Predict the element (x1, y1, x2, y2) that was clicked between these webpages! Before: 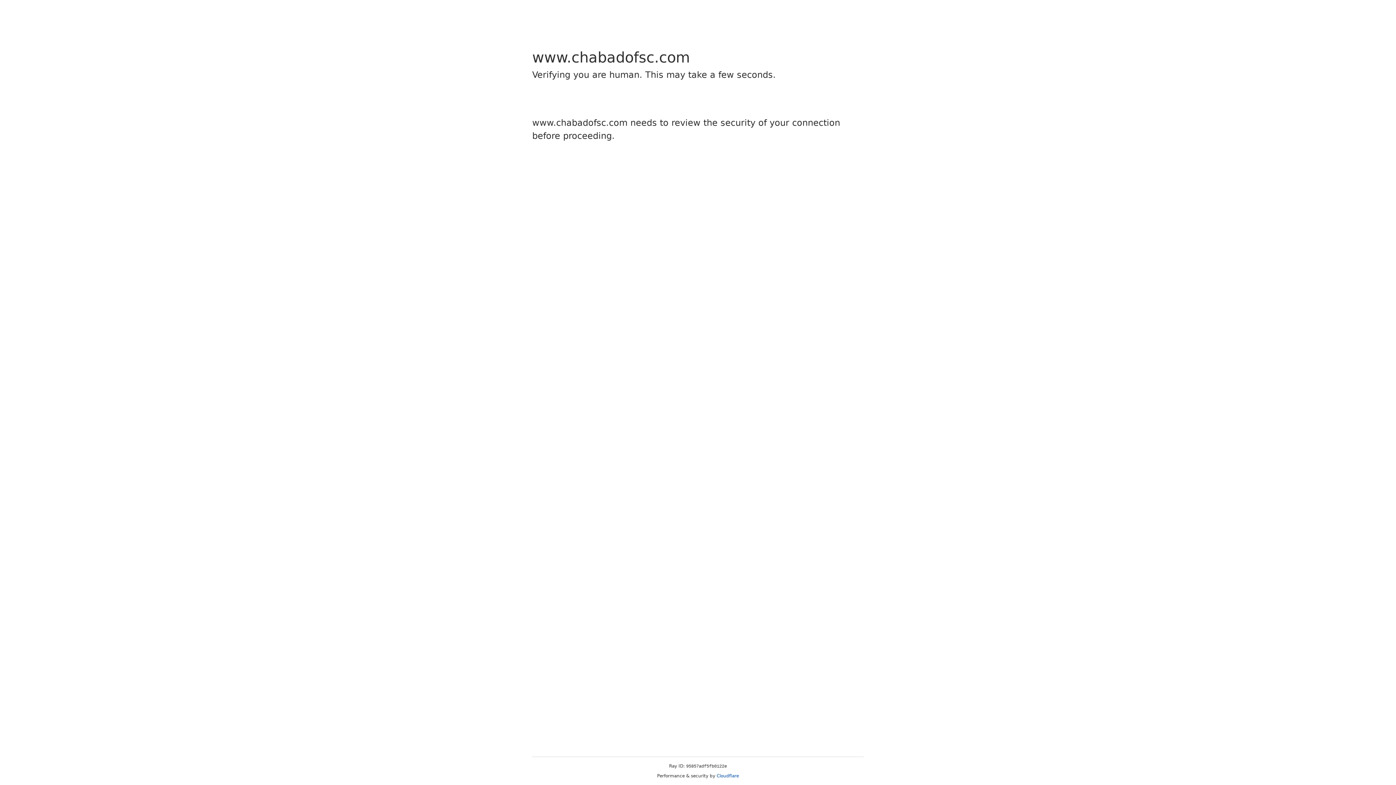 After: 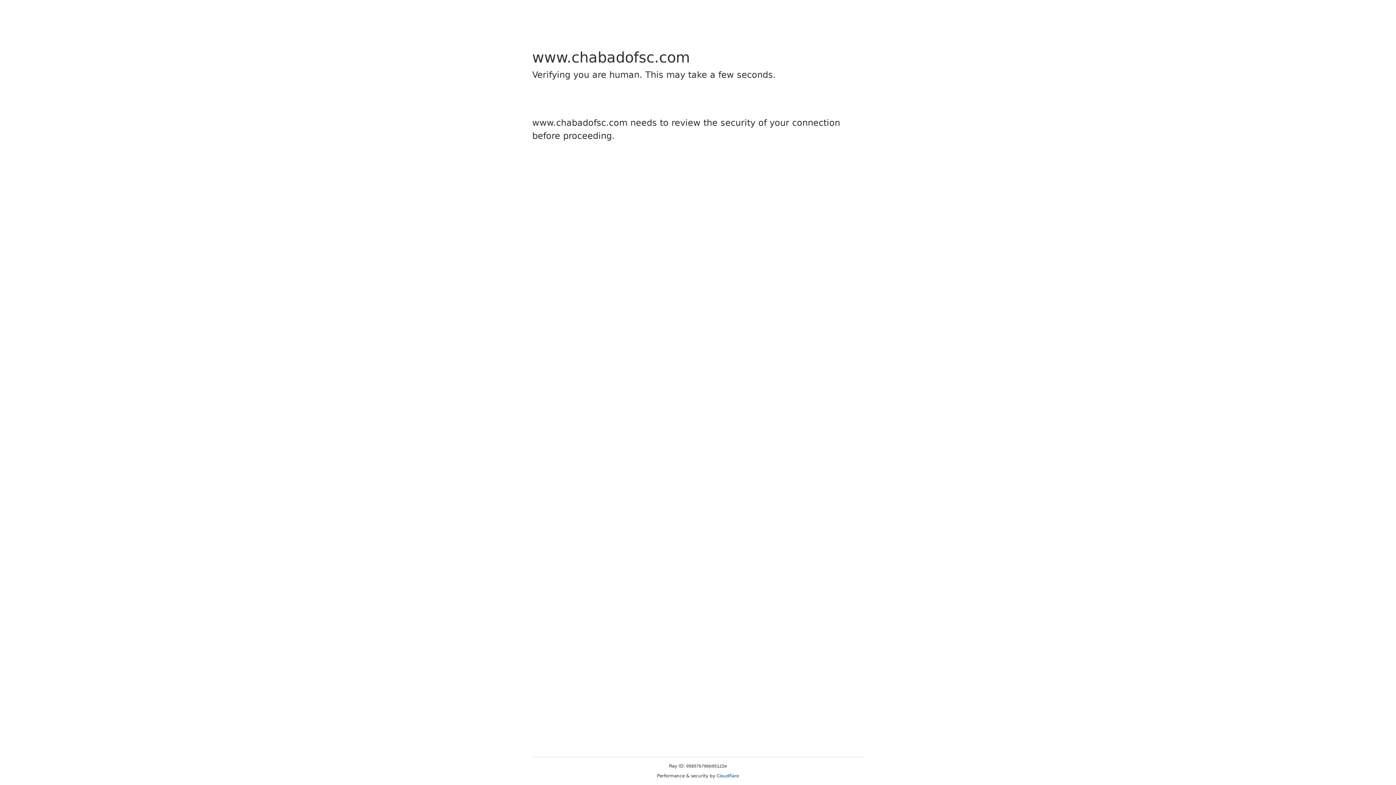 Action: bbox: (716, 773, 739, 778) label: Cloudflare